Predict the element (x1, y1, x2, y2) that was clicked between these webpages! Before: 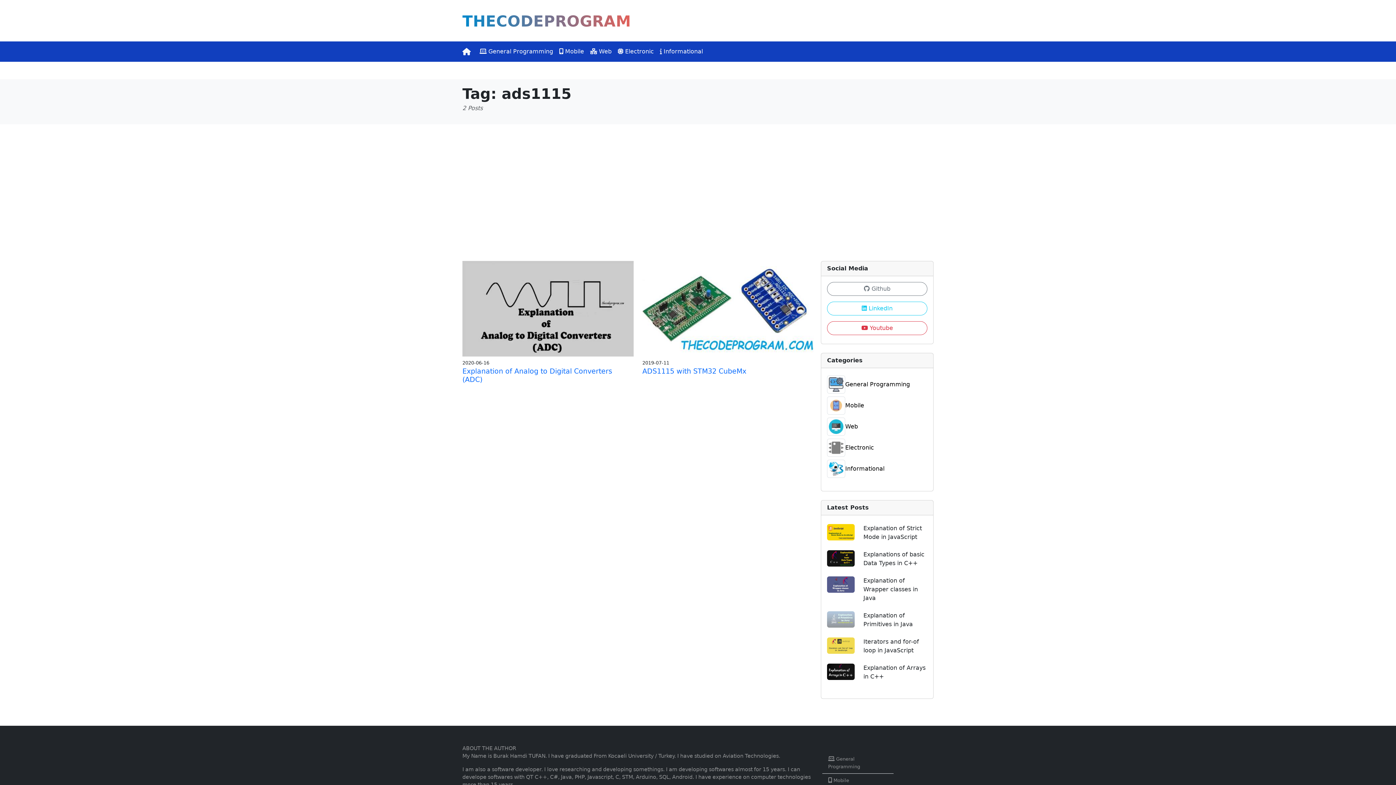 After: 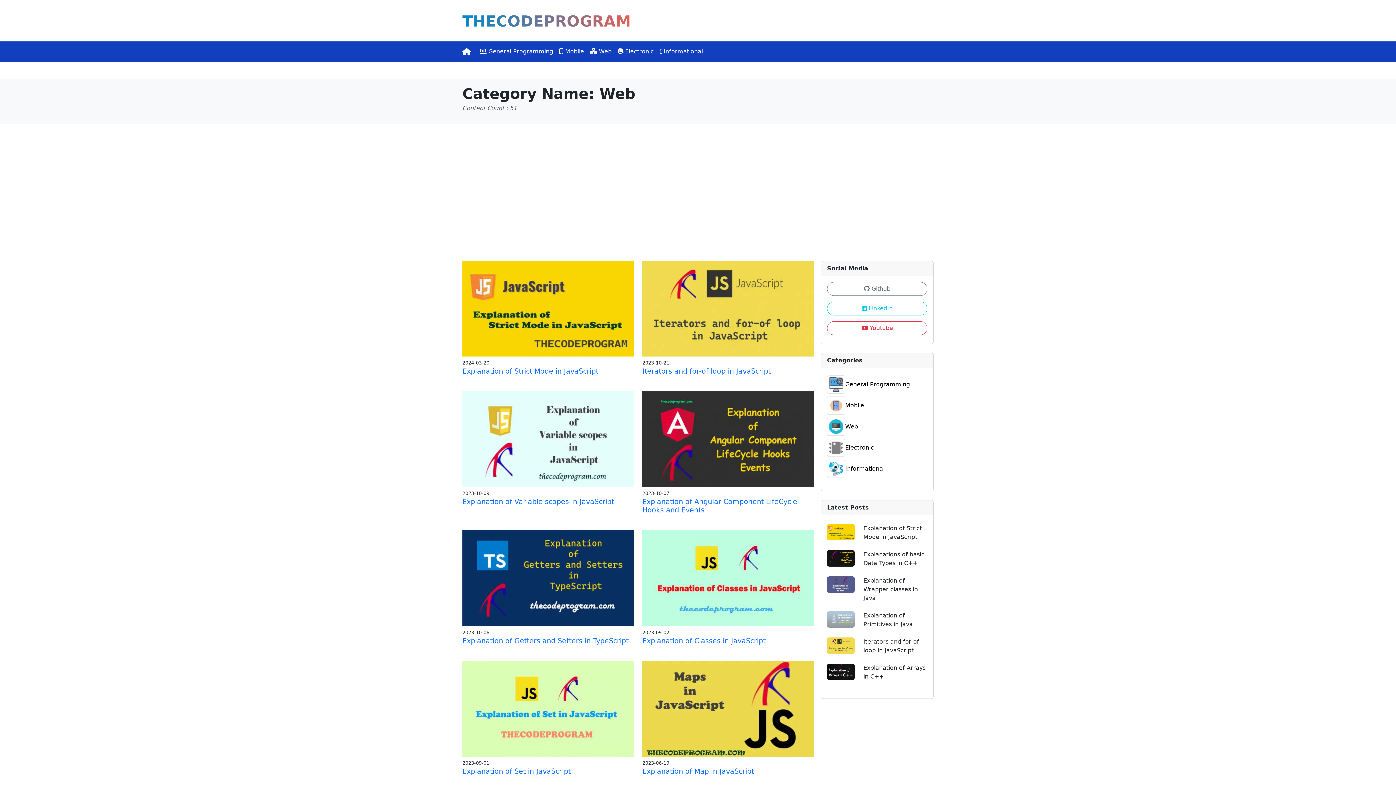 Action: label:  Web bbox: (587, 44, 614, 58)